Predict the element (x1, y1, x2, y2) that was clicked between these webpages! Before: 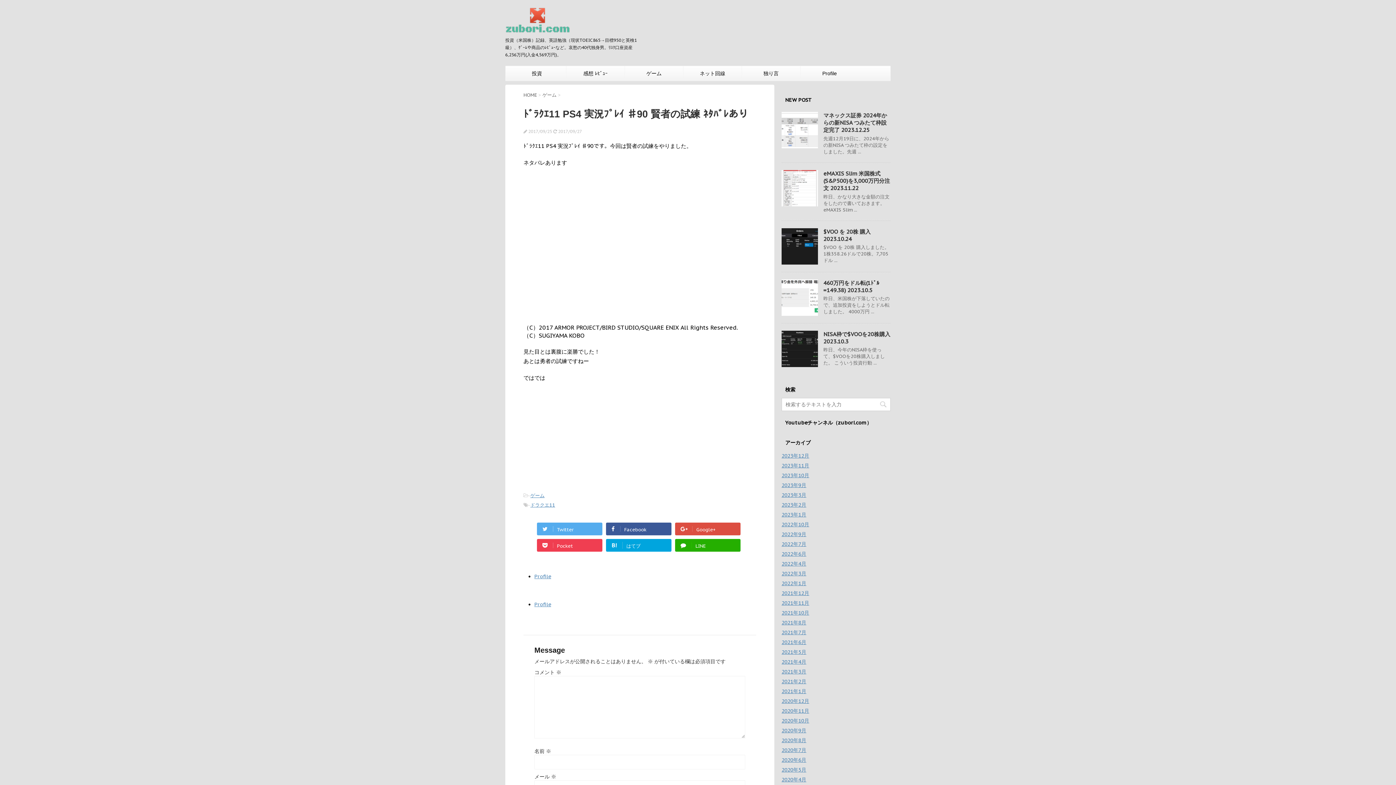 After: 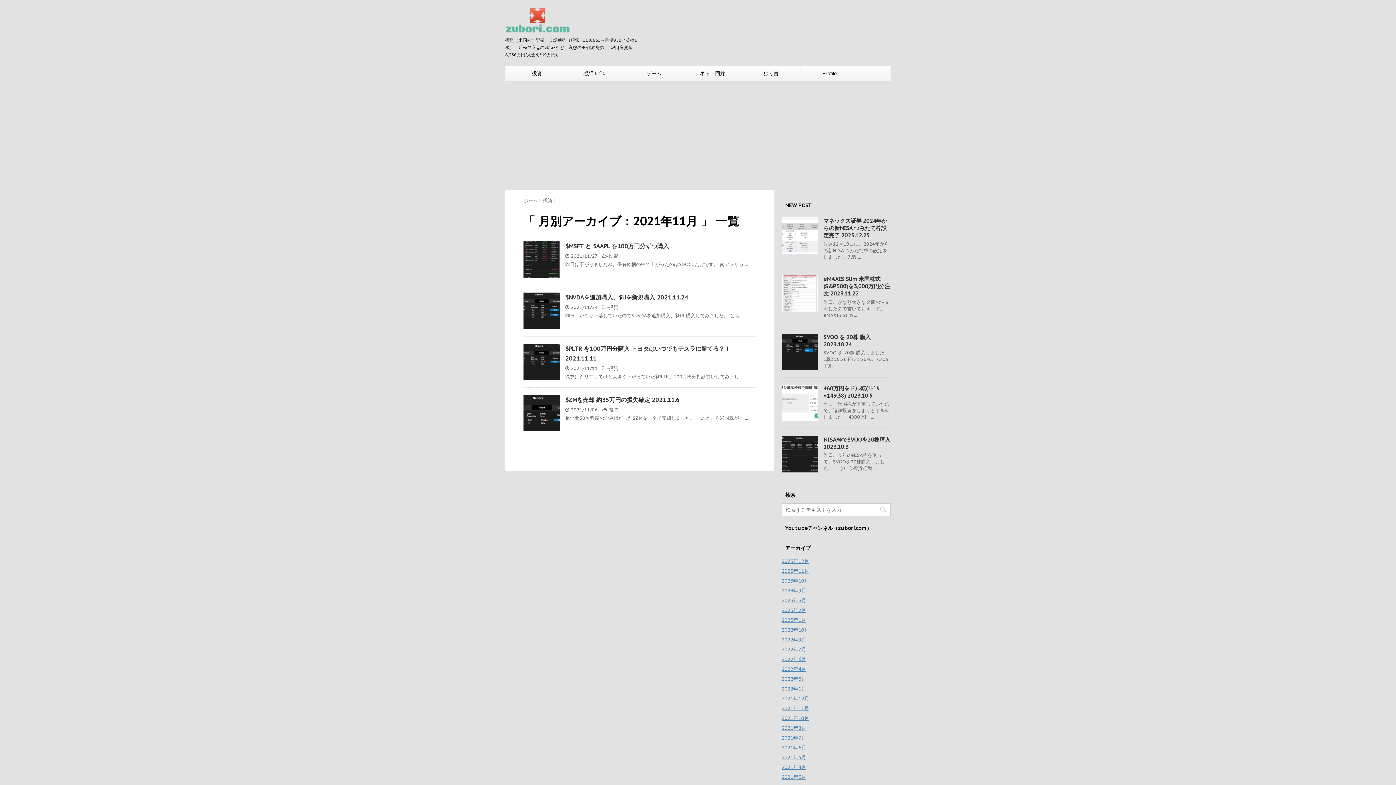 Action: label: 2021年11月 bbox: (781, 600, 809, 606)